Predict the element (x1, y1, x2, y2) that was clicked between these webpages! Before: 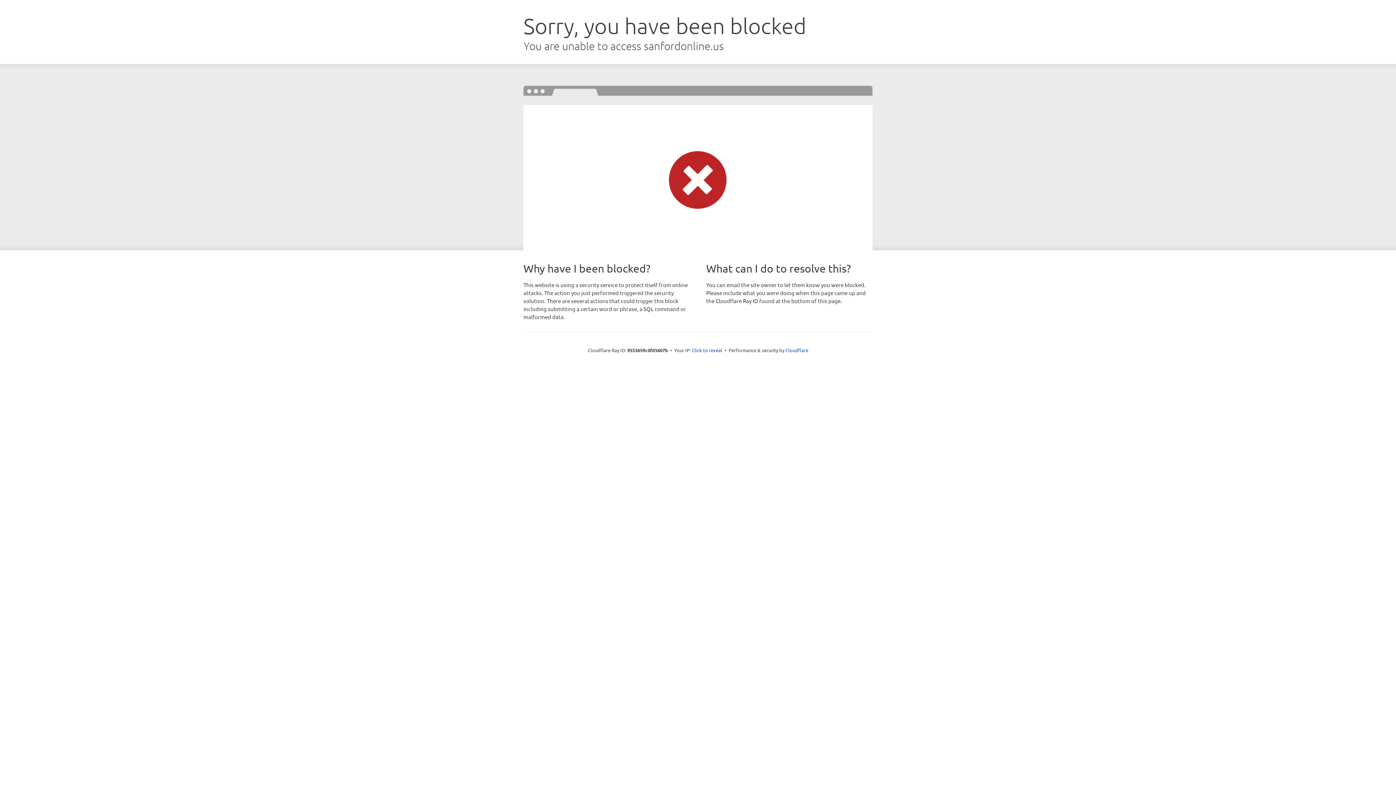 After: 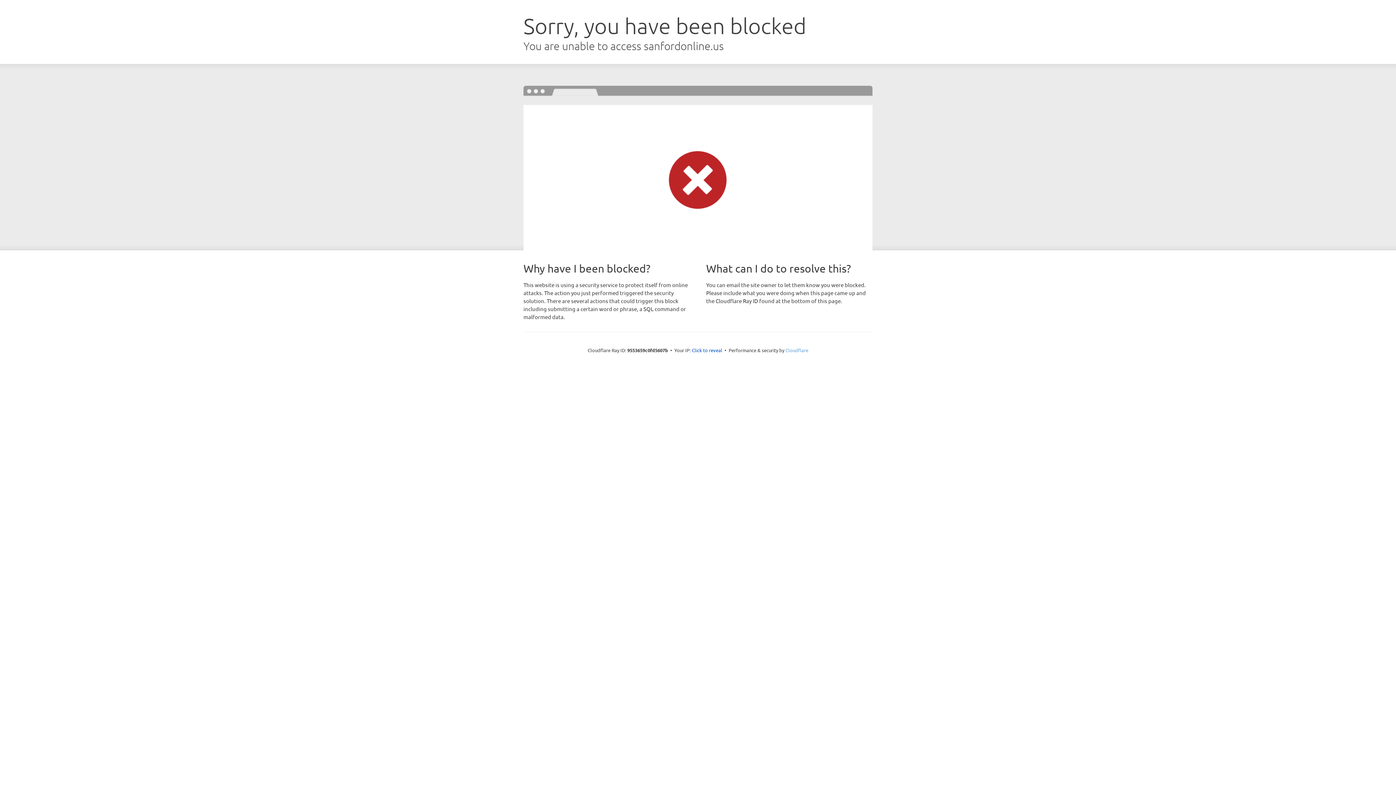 Action: bbox: (785, 347, 808, 353) label: Cloudflare